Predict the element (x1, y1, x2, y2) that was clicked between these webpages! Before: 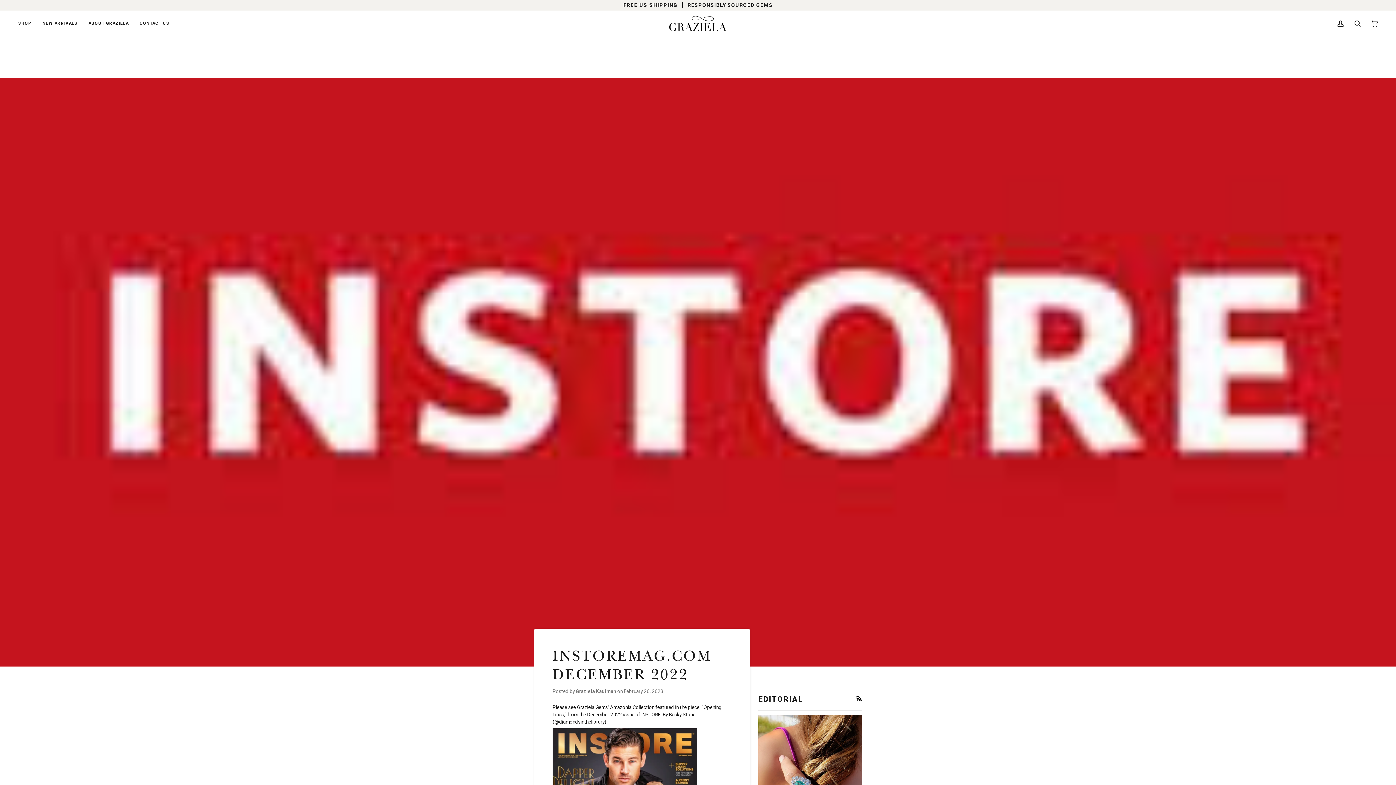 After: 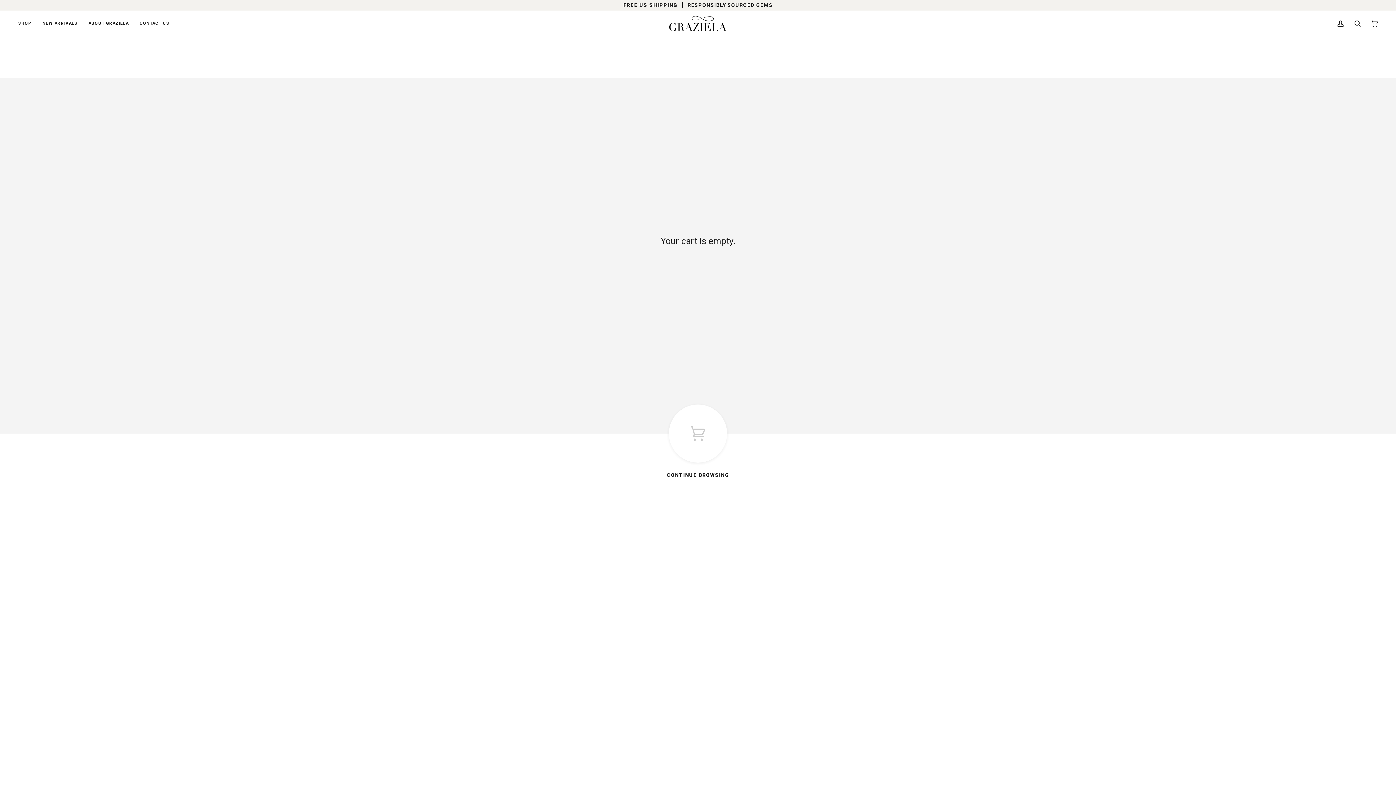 Action: label: Cart
(0) bbox: (1366, 10, 1383, 36)